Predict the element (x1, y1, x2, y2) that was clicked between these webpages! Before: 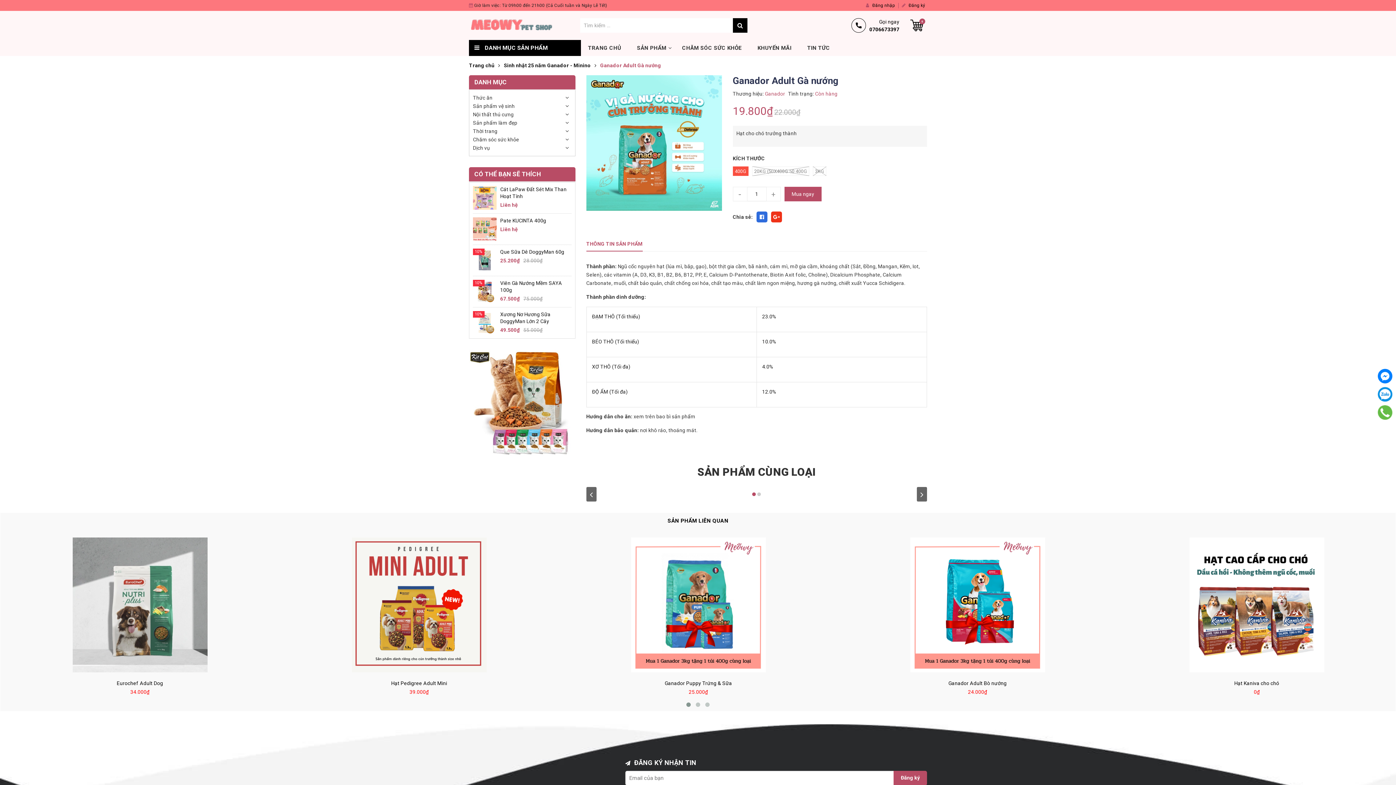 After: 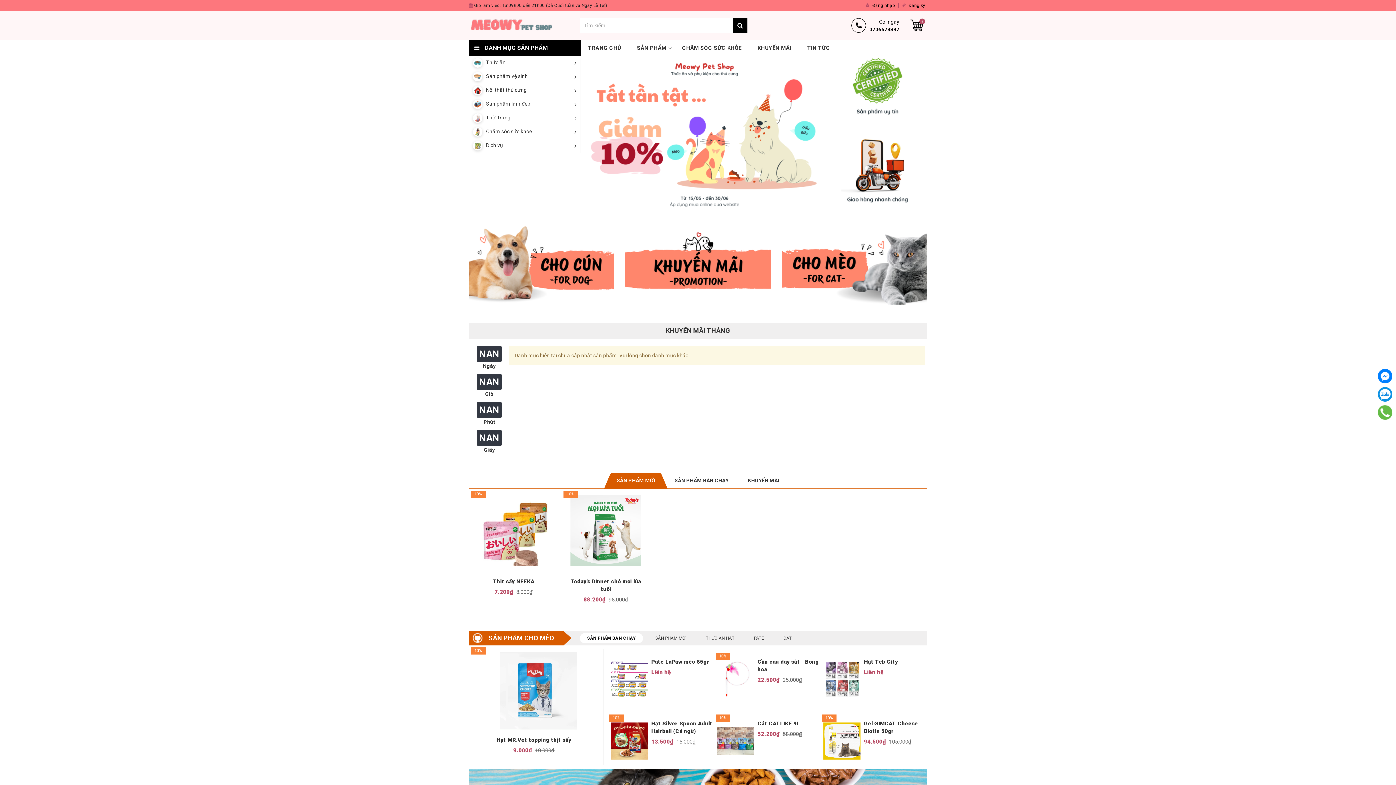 Action: label: Thức ăn bbox: (473, 93, 571, 102)